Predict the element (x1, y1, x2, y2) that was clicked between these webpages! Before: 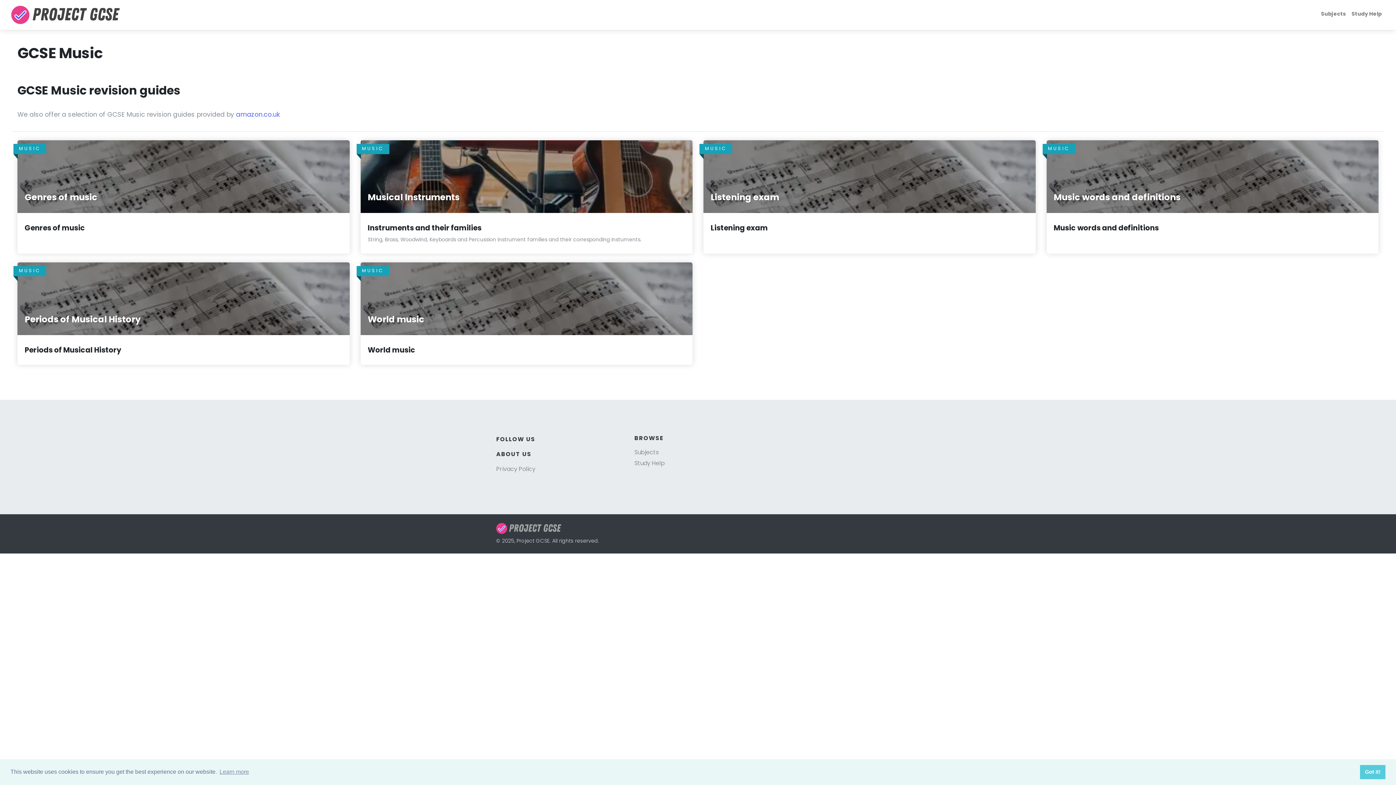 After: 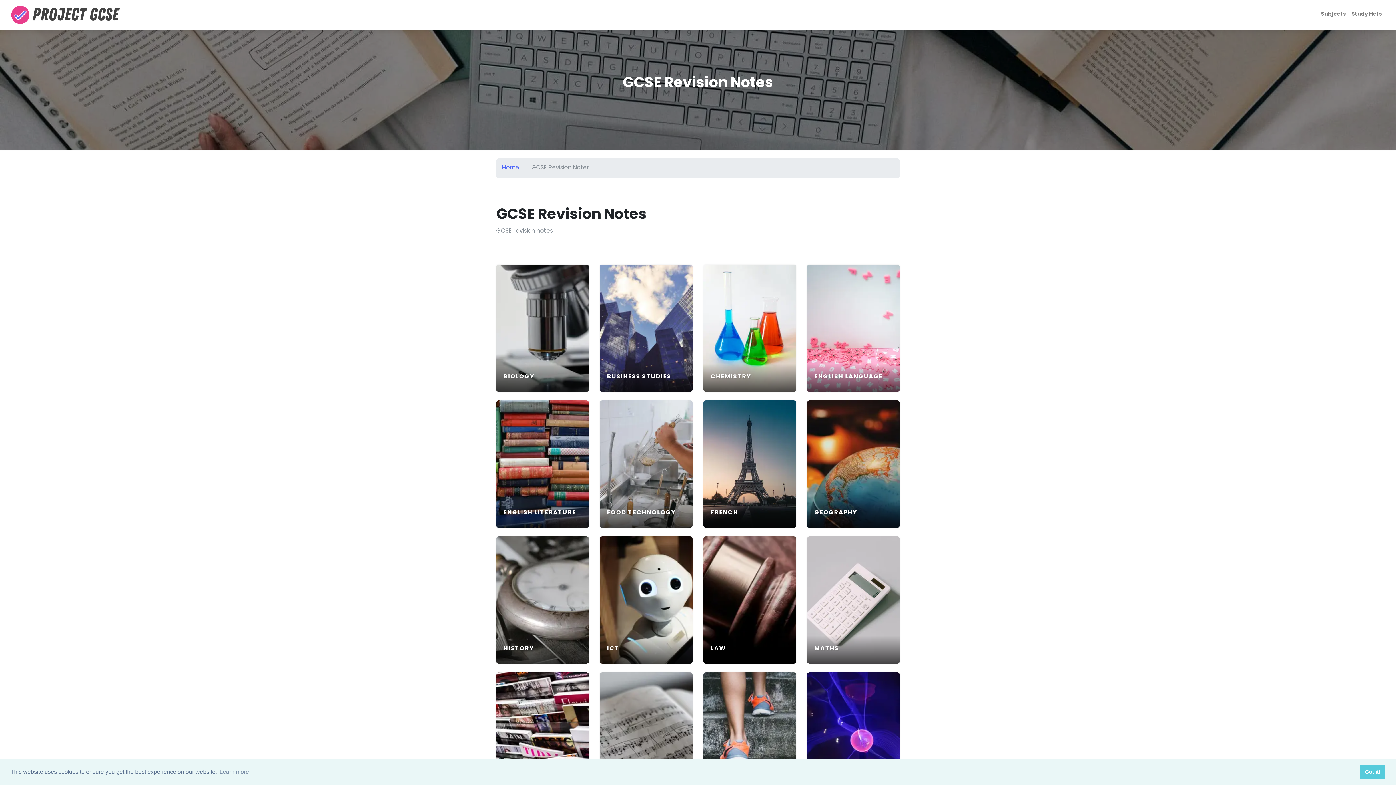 Action: bbox: (634, 448, 658, 456) label: Subjects